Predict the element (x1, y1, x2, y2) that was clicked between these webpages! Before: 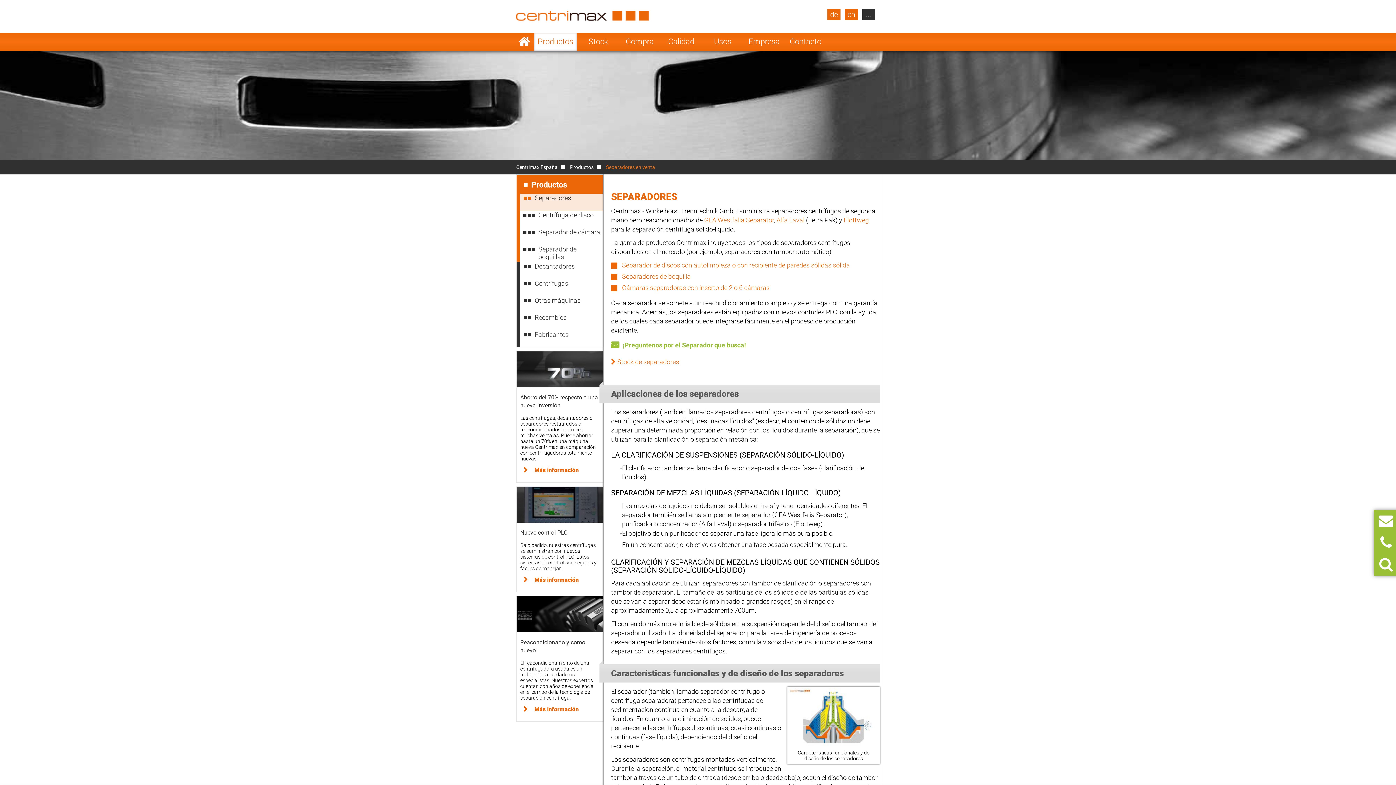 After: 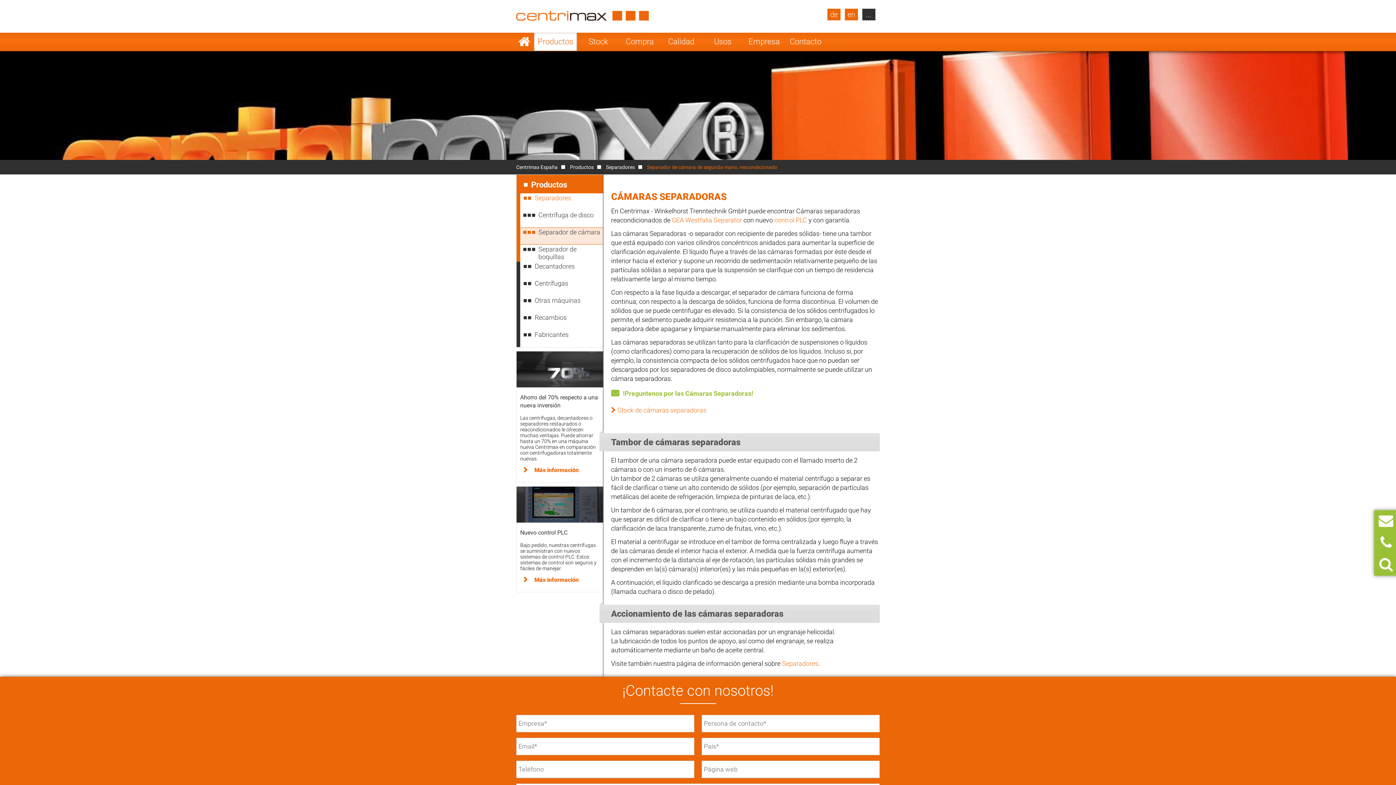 Action: label: Cámaras separadoras con inserto de 2 o 6 cámaras bbox: (622, 284, 769, 291)